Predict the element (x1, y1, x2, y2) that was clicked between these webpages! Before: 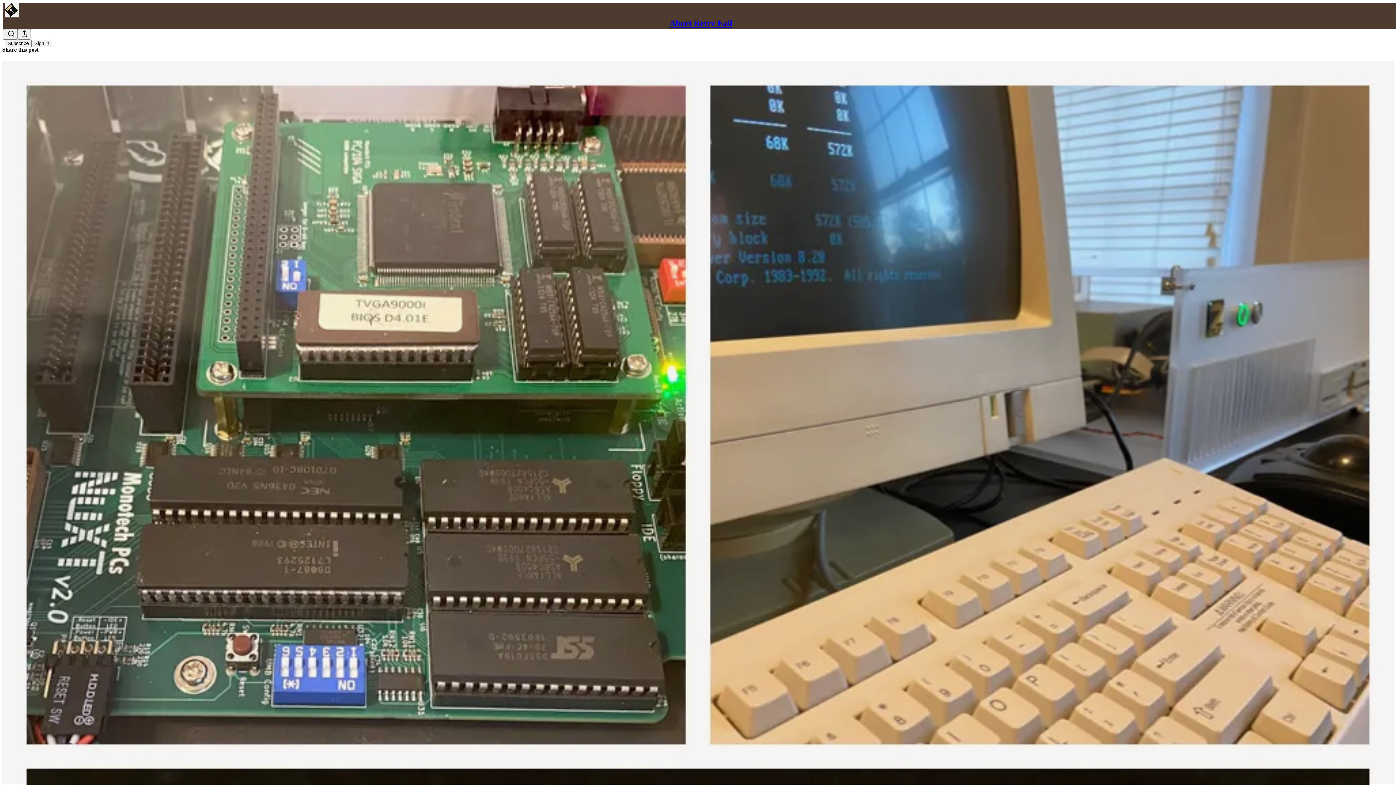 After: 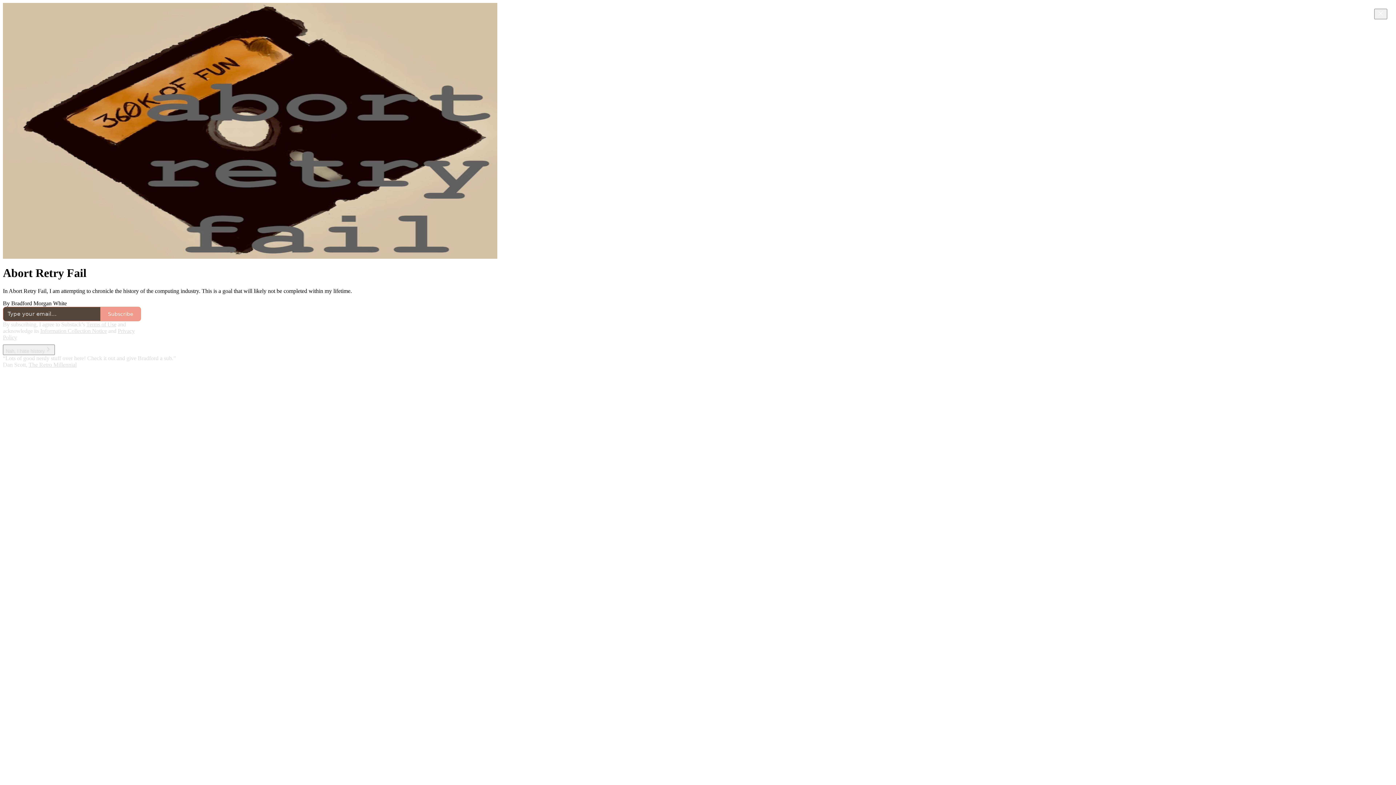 Action: bbox: (669, 18, 732, 28) label: Abort Retry Fail